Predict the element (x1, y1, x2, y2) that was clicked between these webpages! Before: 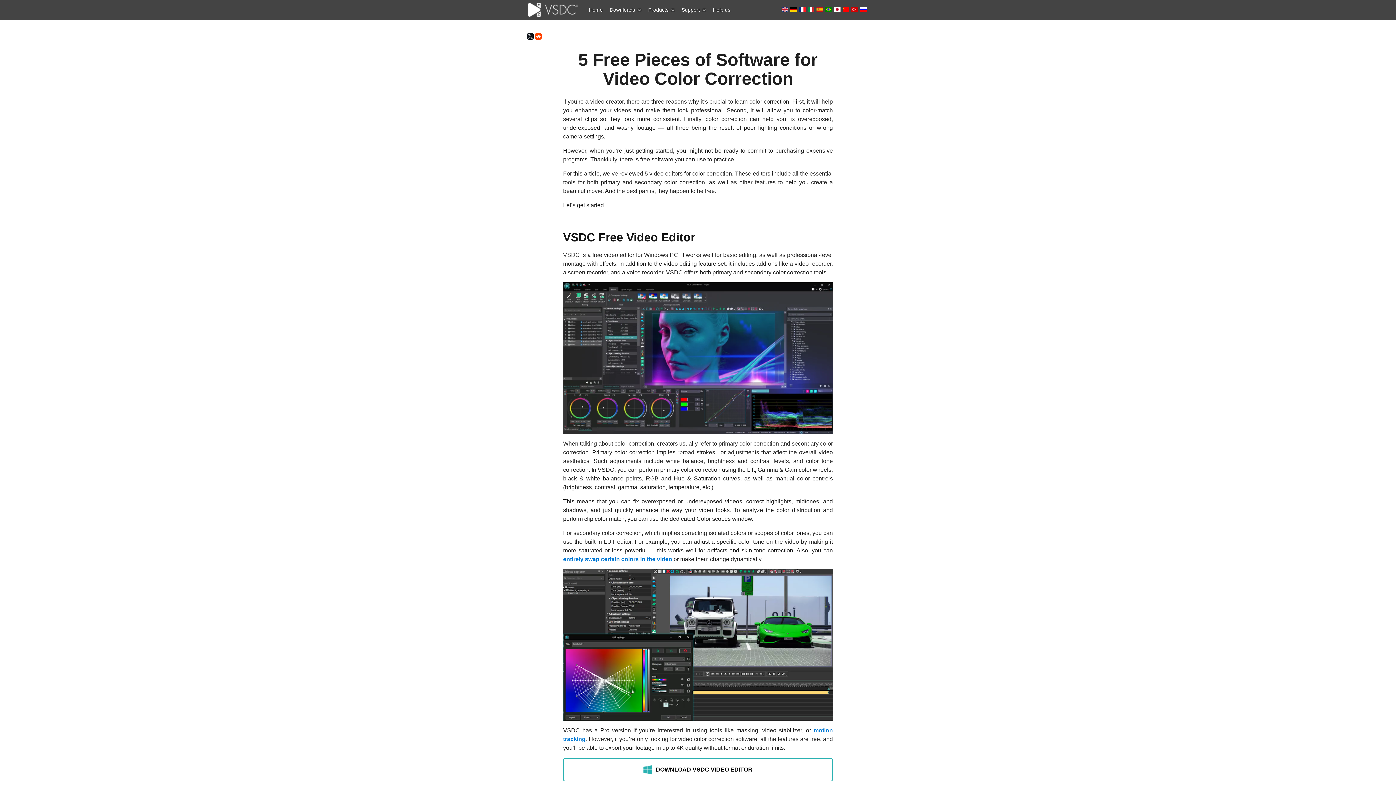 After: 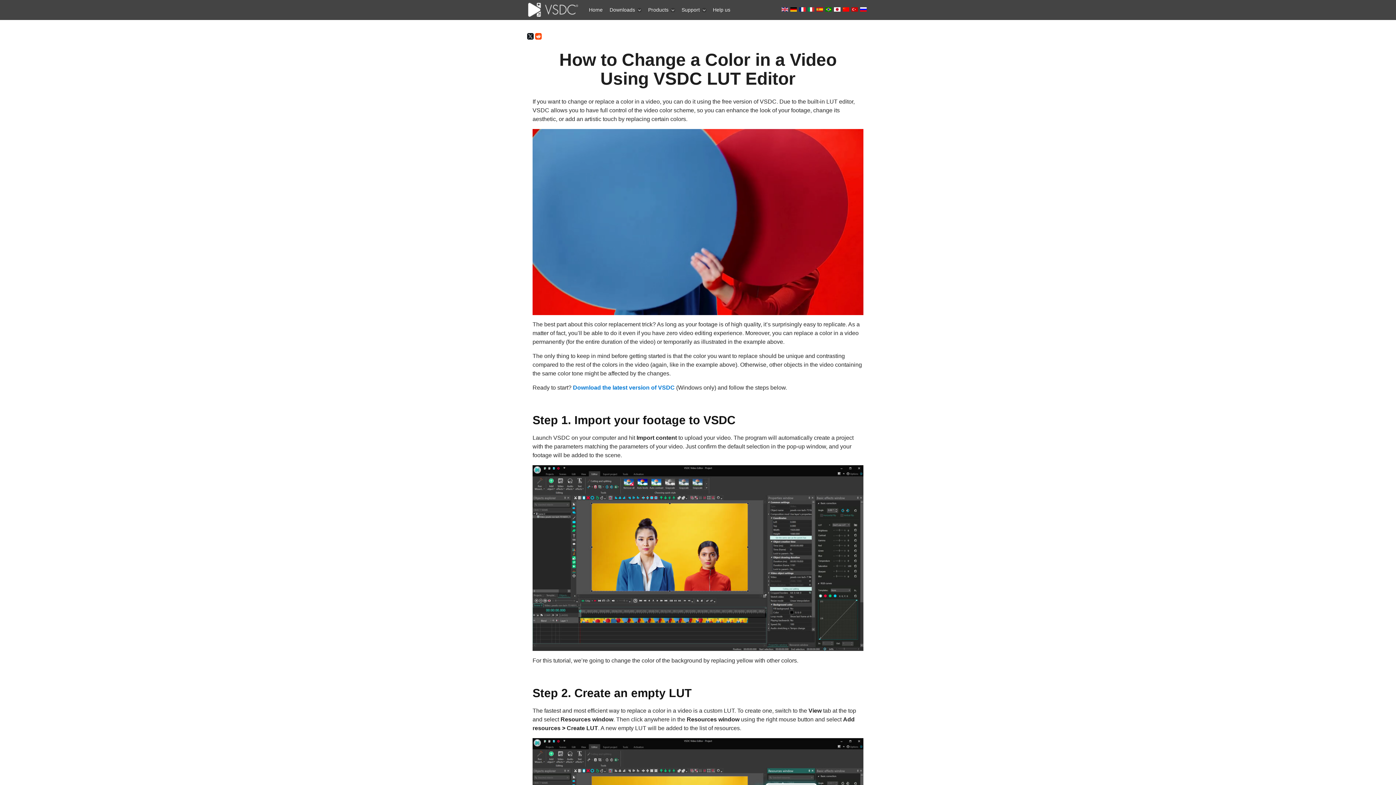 Action: bbox: (563, 556, 672, 562) label: entirely swap certain colors in the video